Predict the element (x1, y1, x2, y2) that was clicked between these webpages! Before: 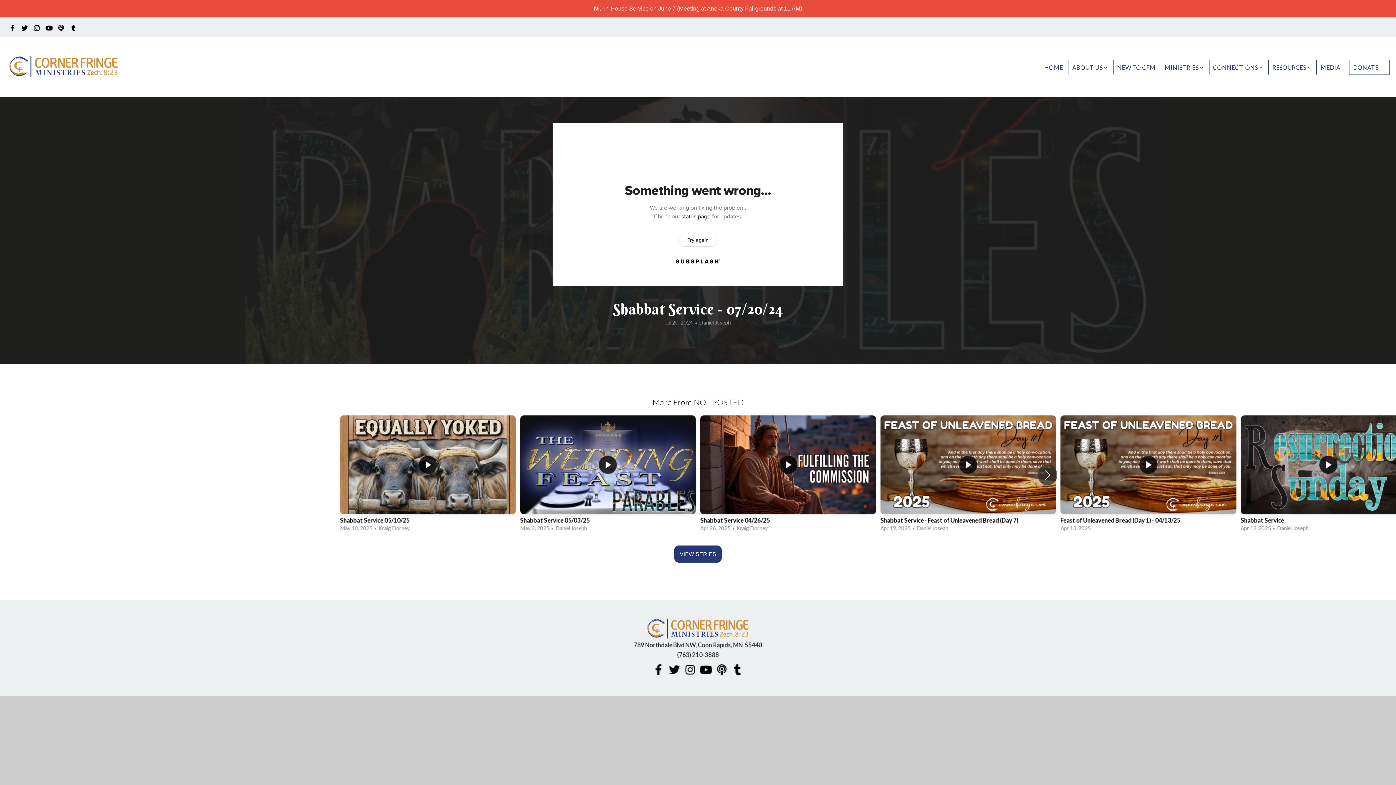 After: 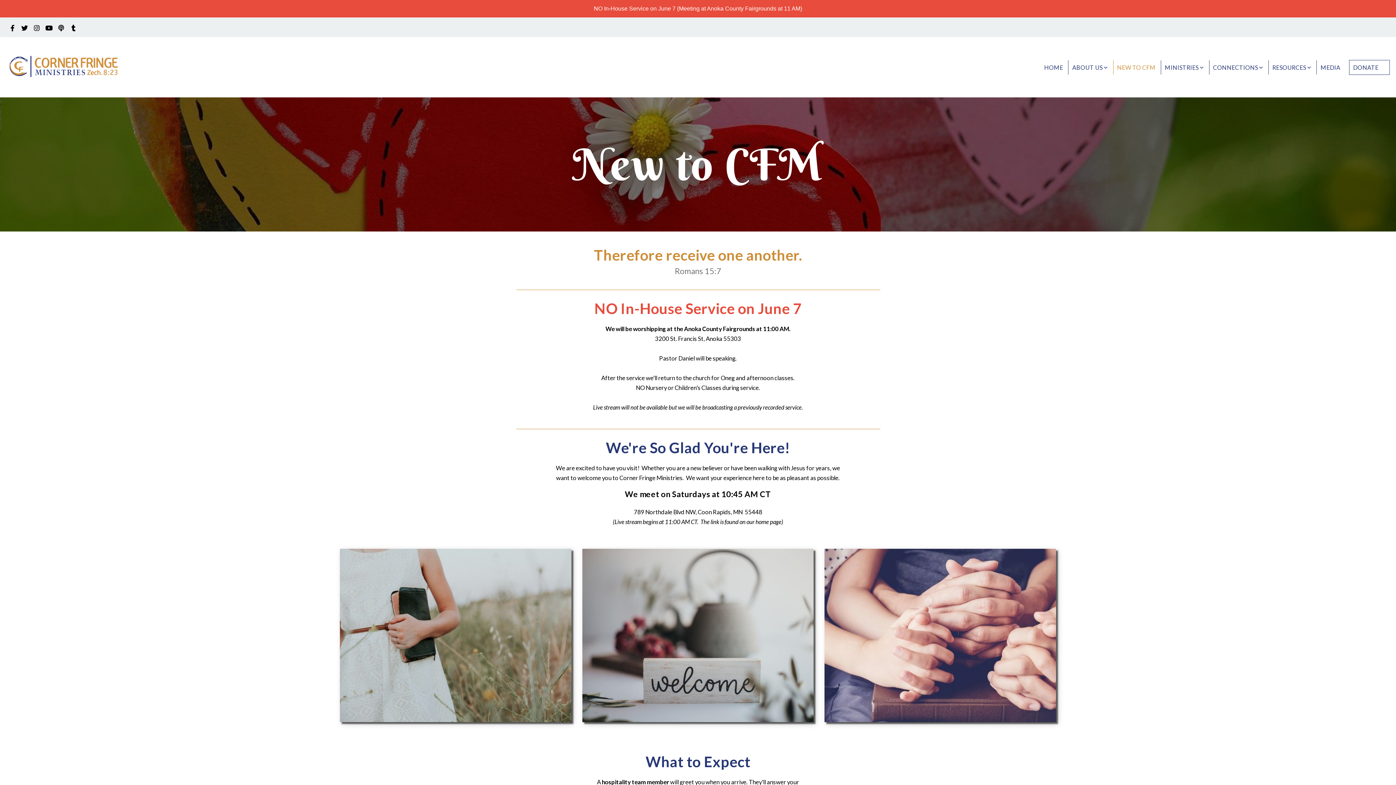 Action: label: NEW TO CFM bbox: (1113, 60, 1159, 74)